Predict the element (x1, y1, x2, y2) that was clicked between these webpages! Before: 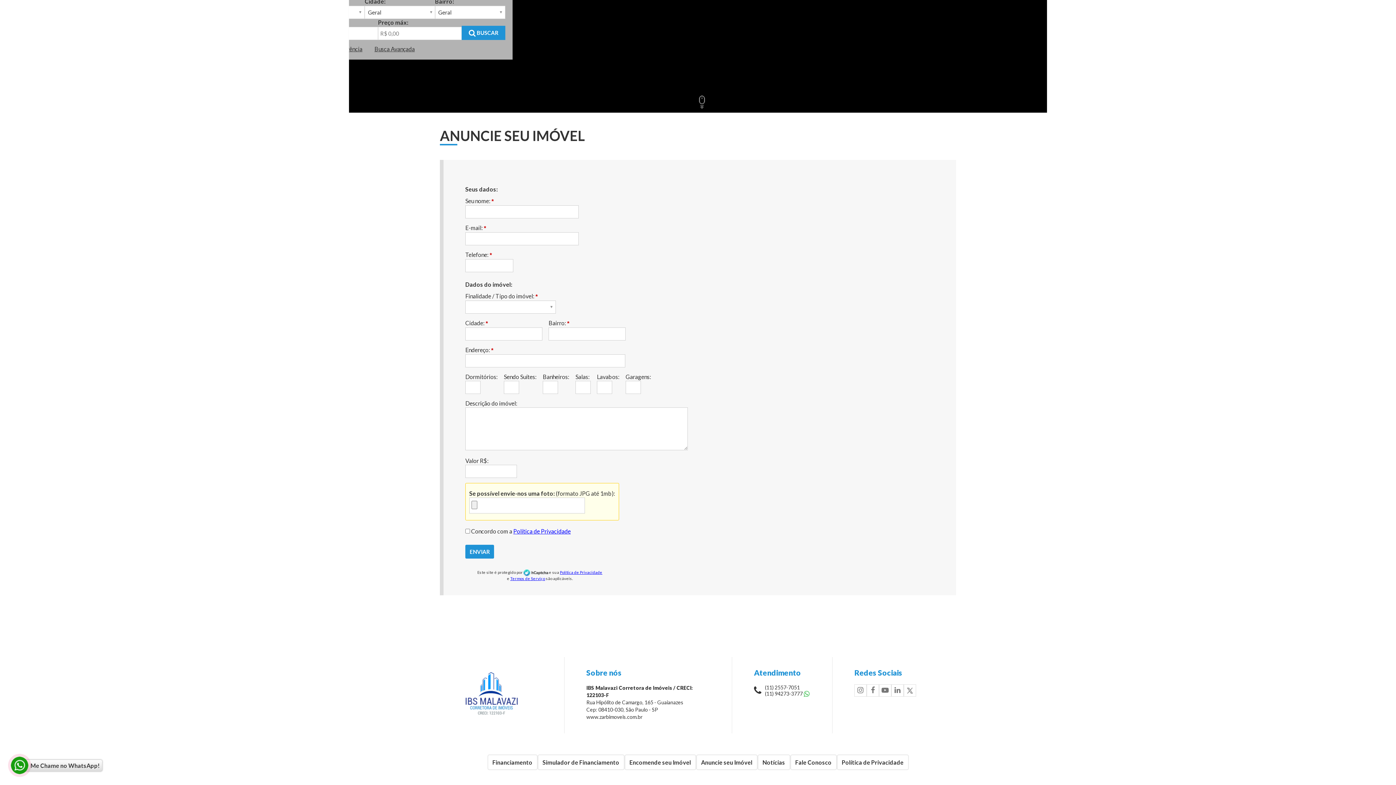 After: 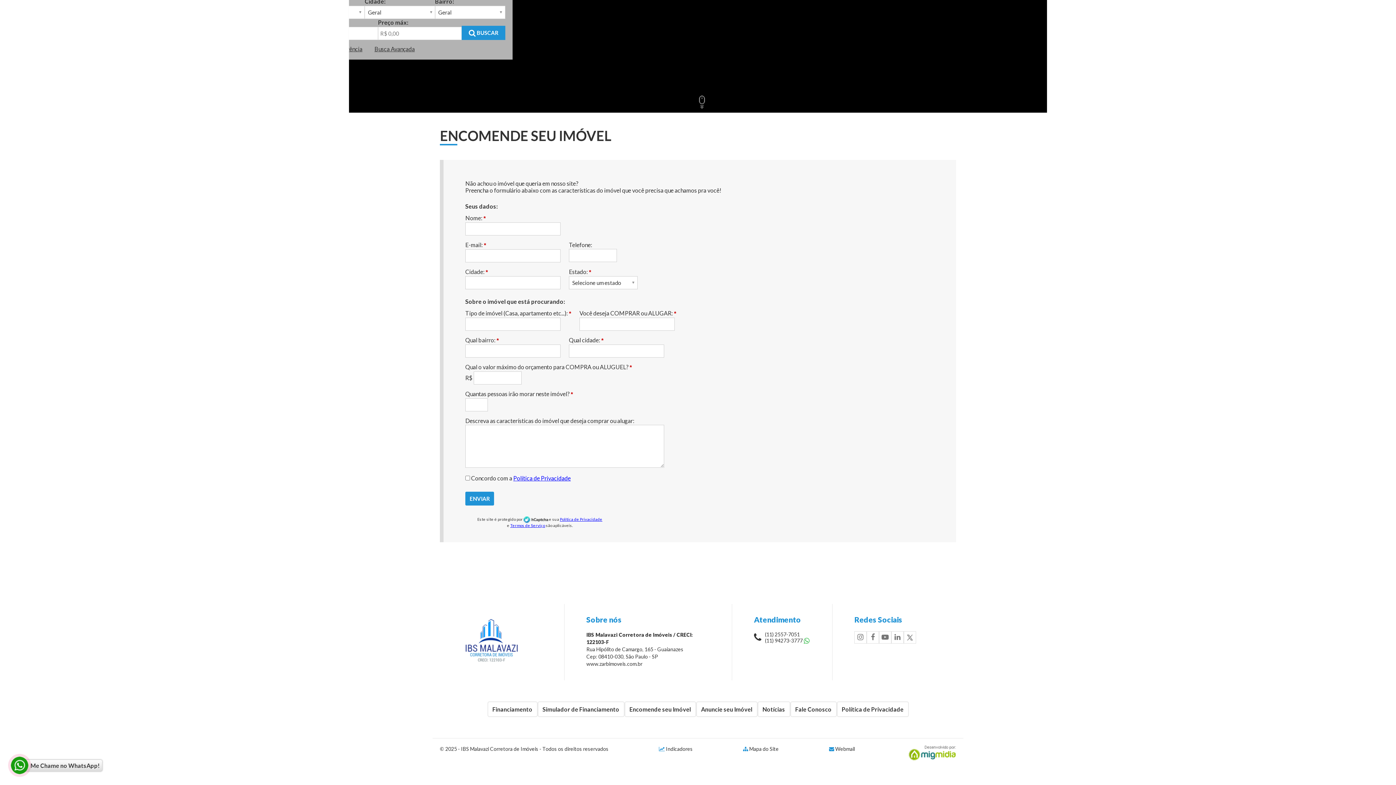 Action: label: Encomende seu Imóvel bbox: (624, 754, 696, 770)